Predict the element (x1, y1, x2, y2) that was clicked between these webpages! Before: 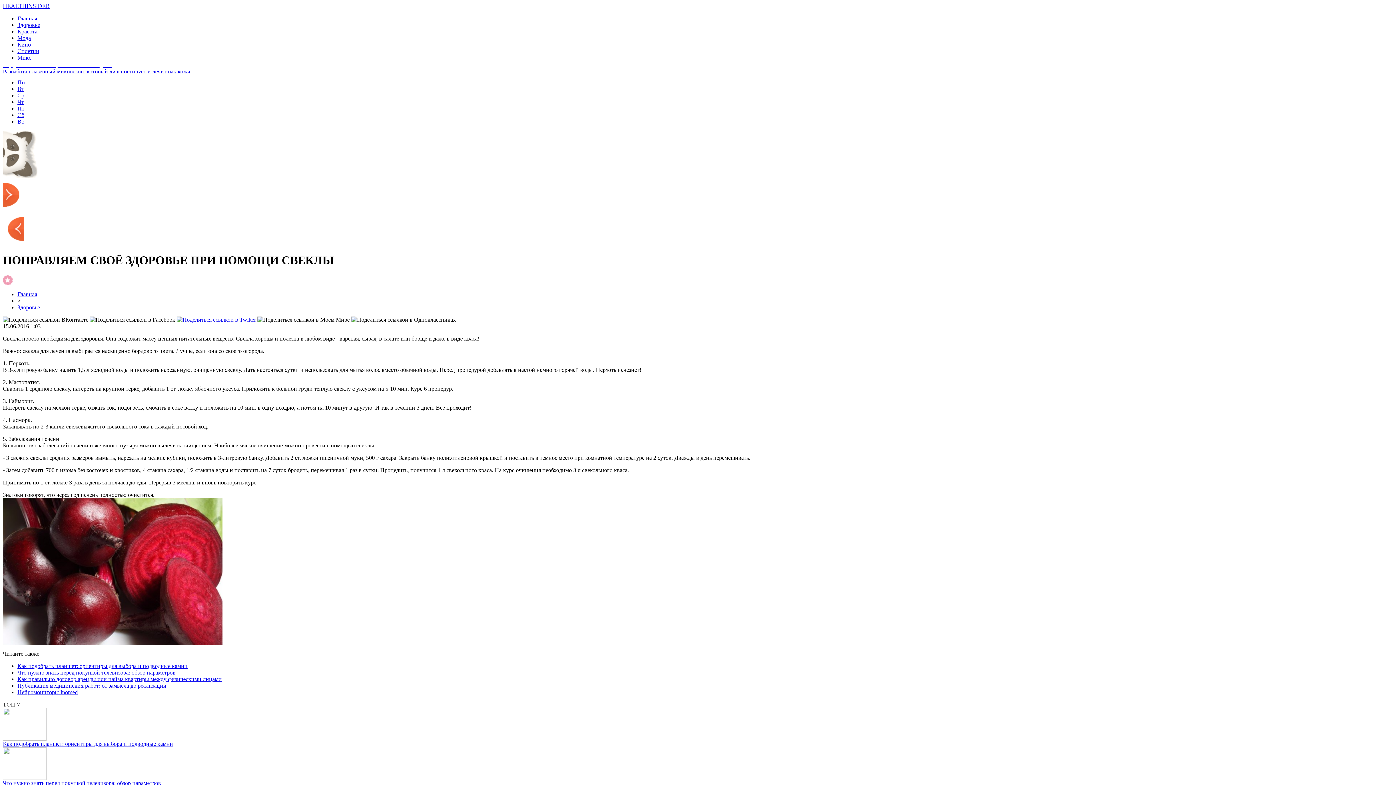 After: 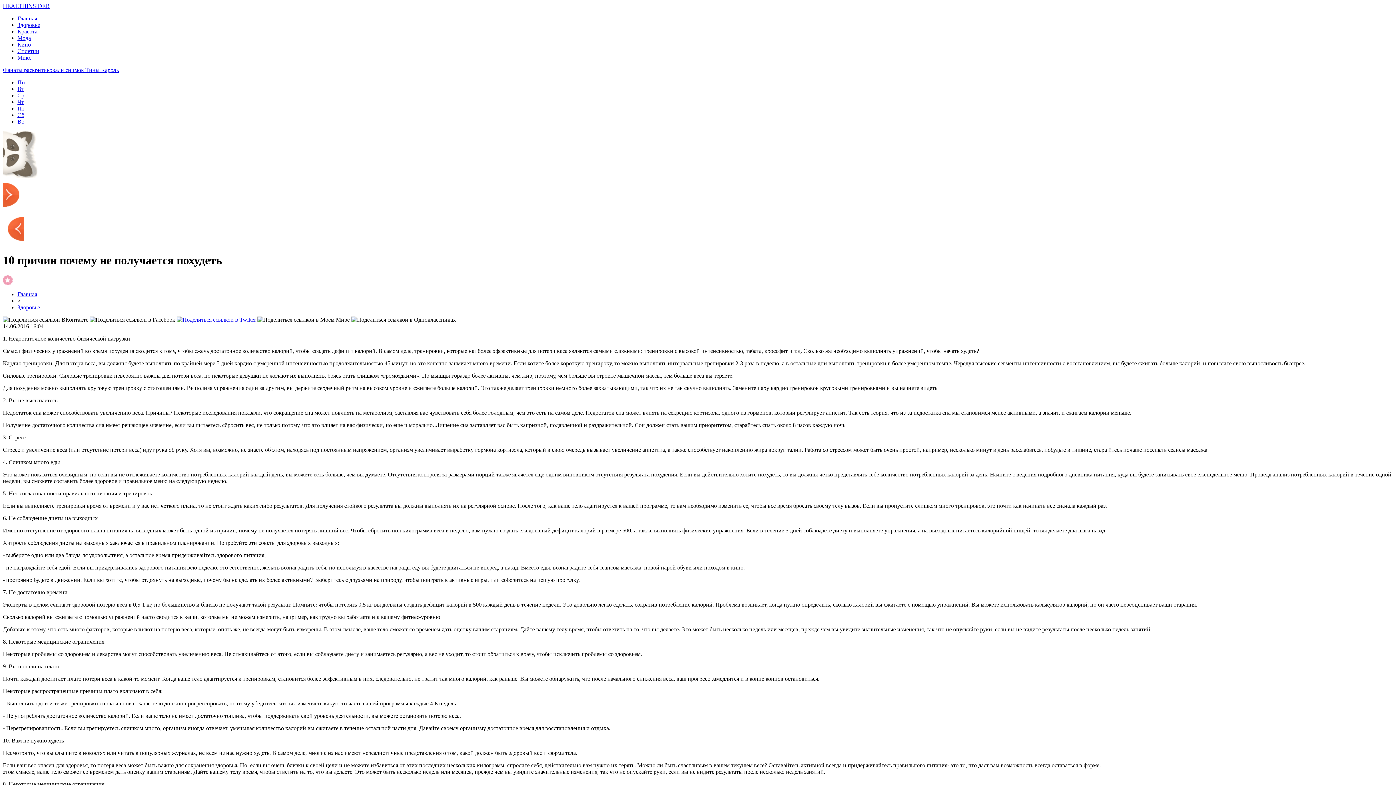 Action: bbox: (2, 241, 24, 247)